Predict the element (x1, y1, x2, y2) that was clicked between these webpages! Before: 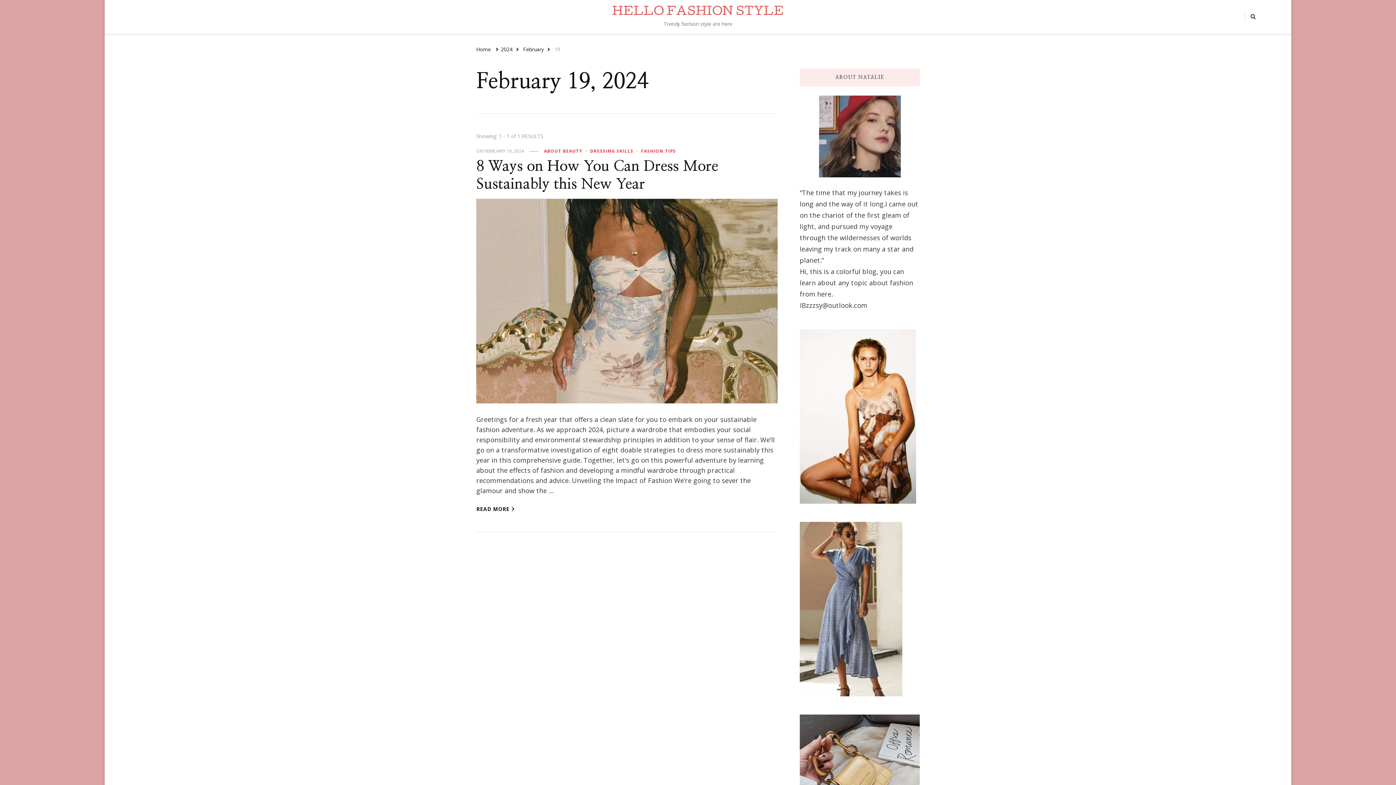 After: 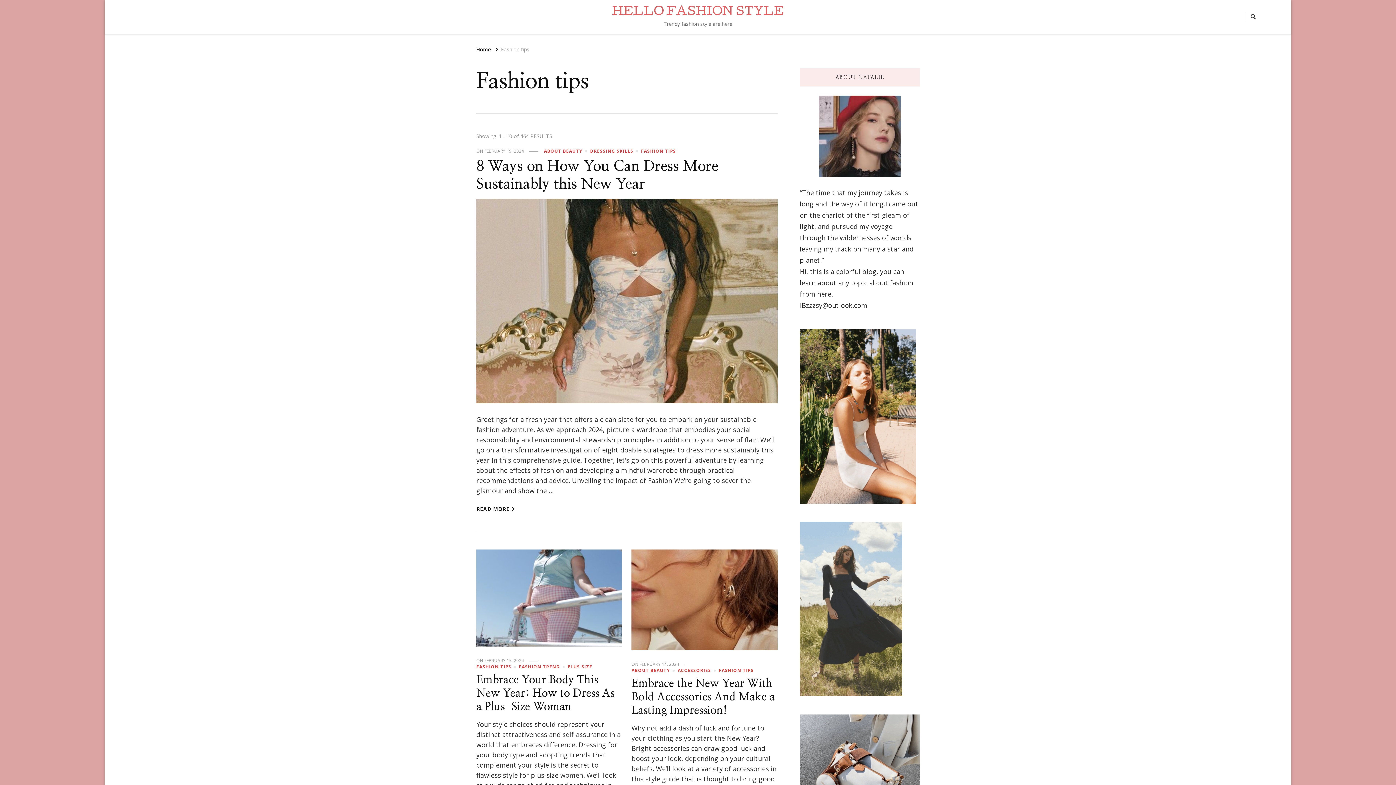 Action: bbox: (641, 148, 676, 154) label: FASHION TIPS